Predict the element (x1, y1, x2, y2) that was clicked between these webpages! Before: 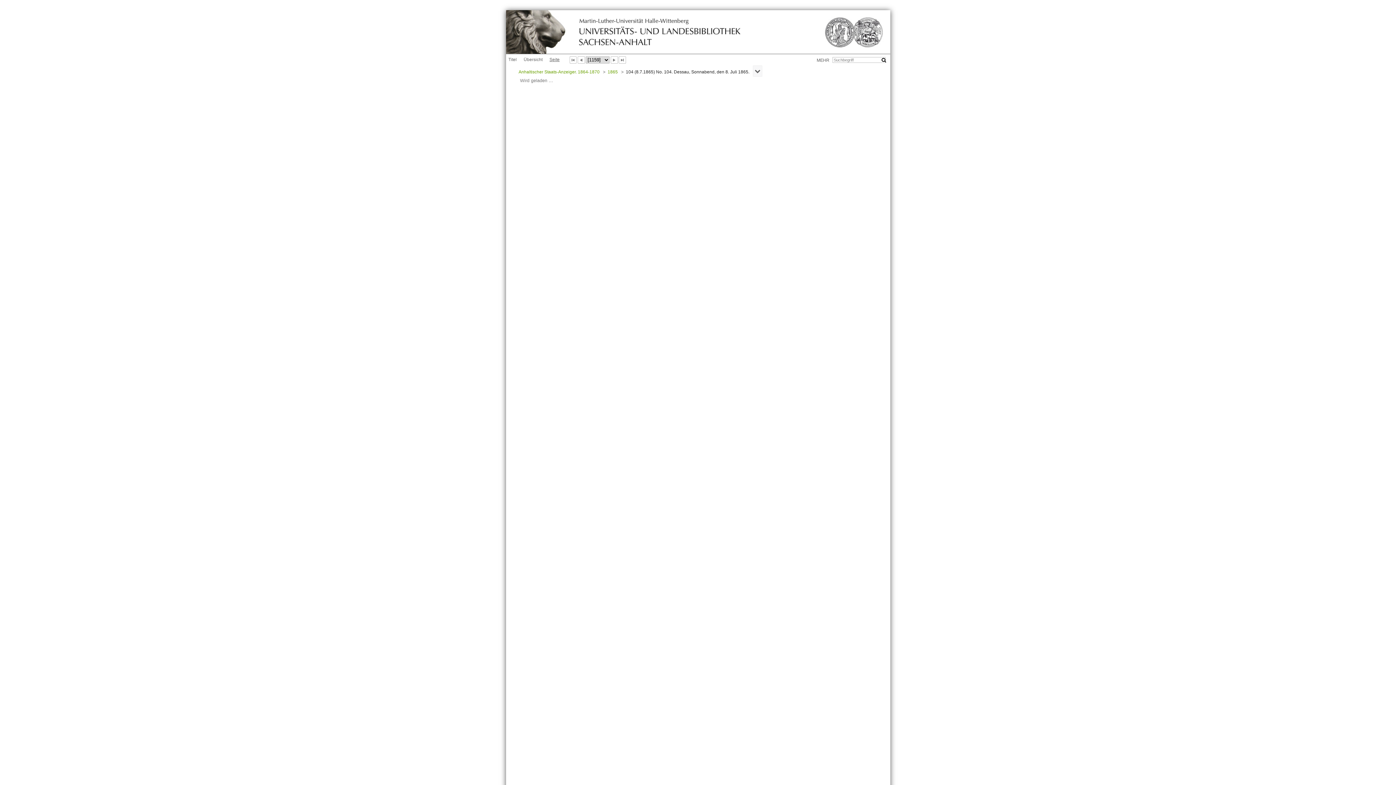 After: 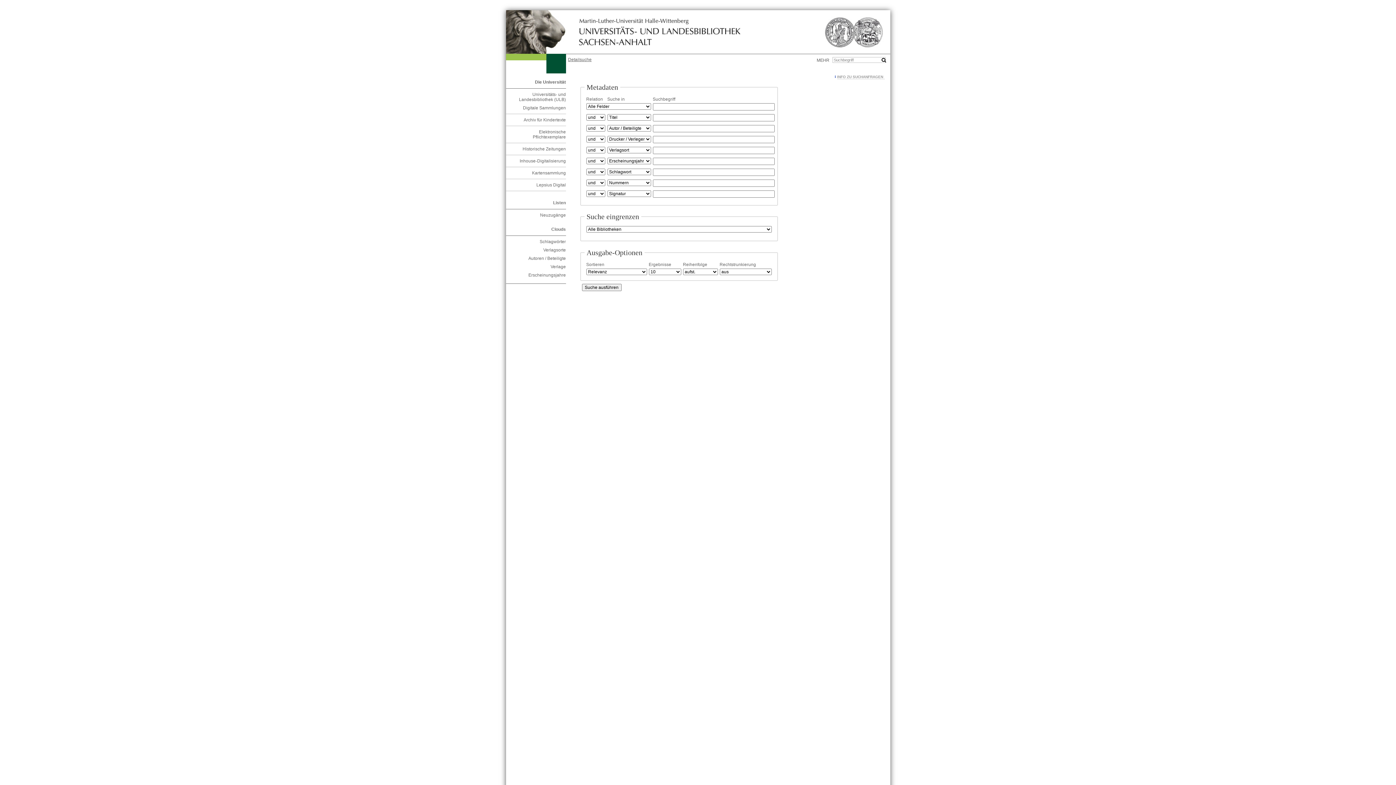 Action: bbox: (816, 57, 829, 63) label: MEHR